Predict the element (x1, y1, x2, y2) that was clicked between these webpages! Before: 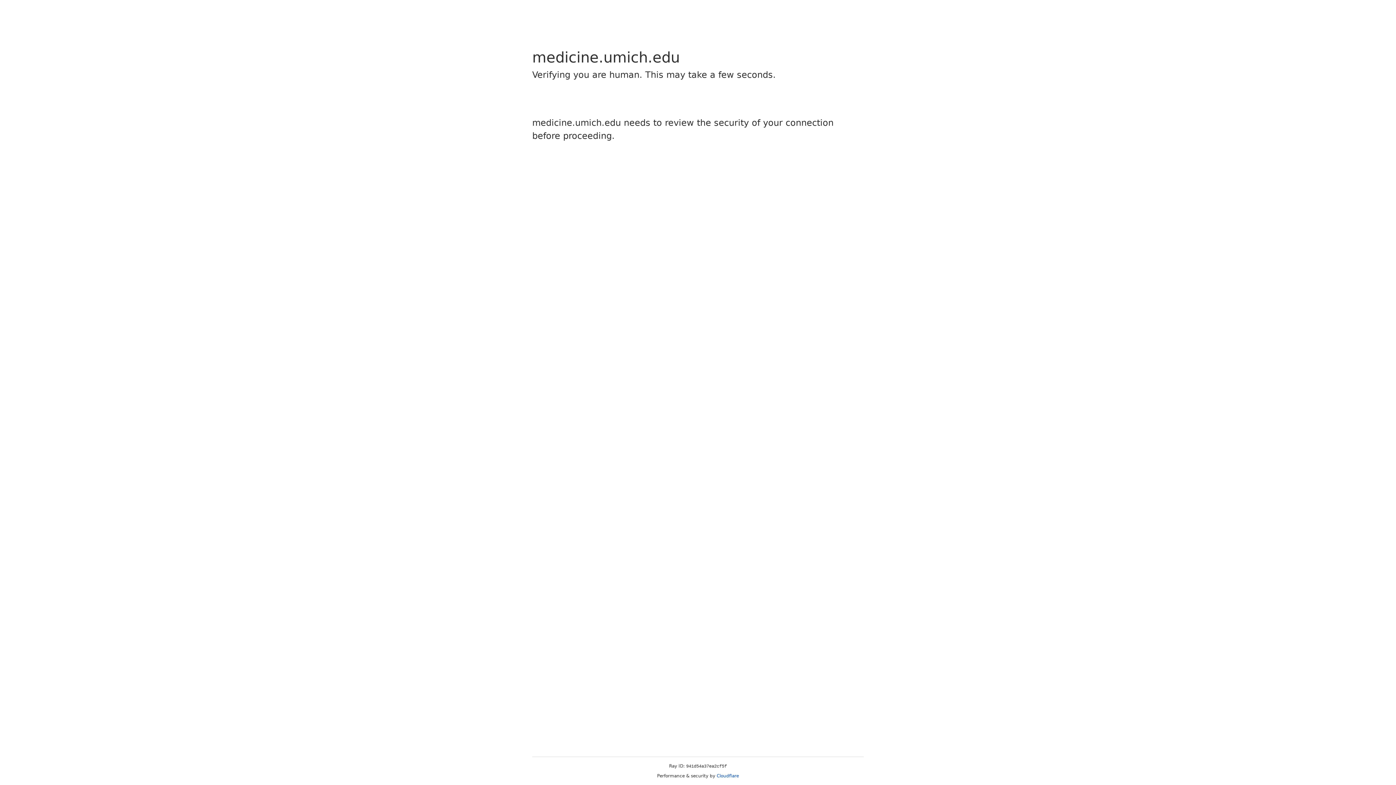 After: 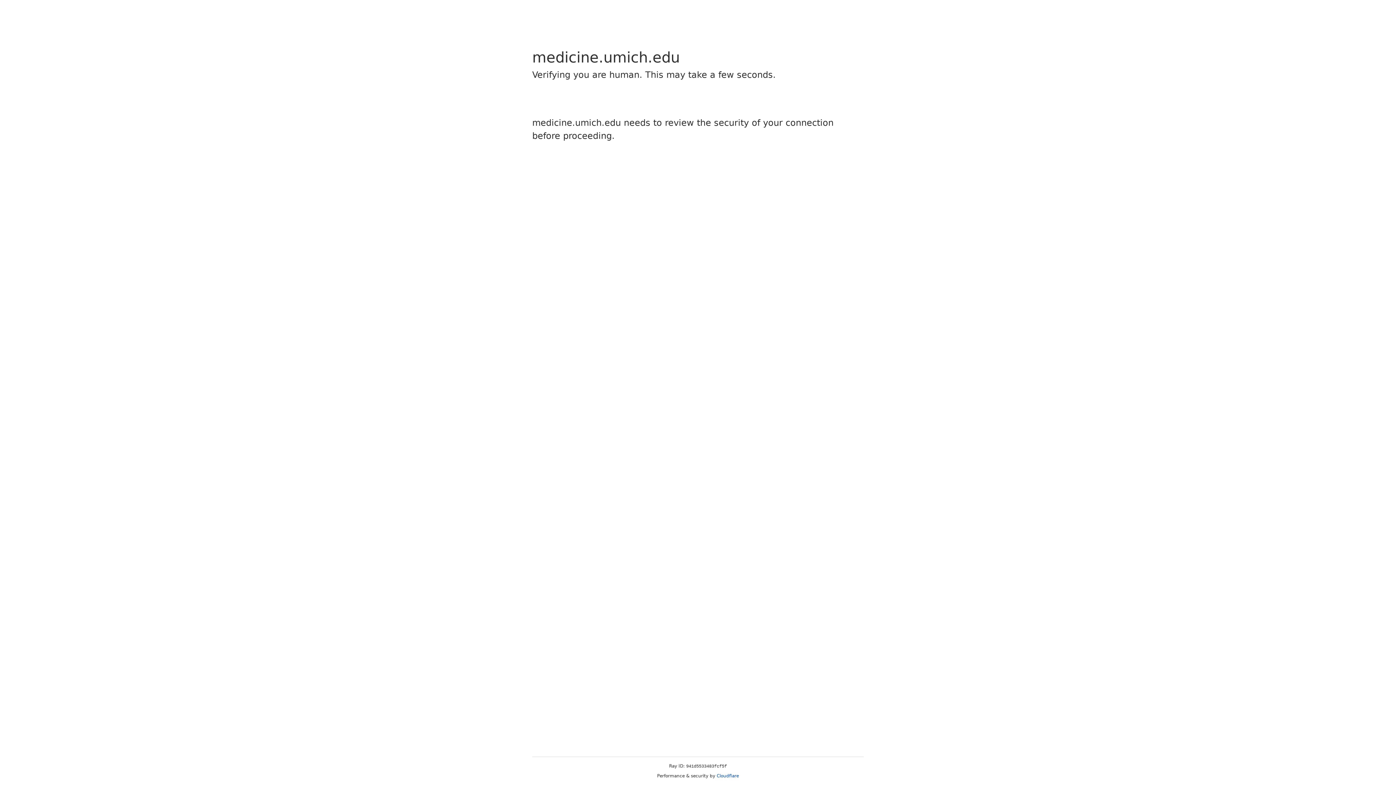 Action: bbox: (716, 773, 739, 778) label: Cloudflare